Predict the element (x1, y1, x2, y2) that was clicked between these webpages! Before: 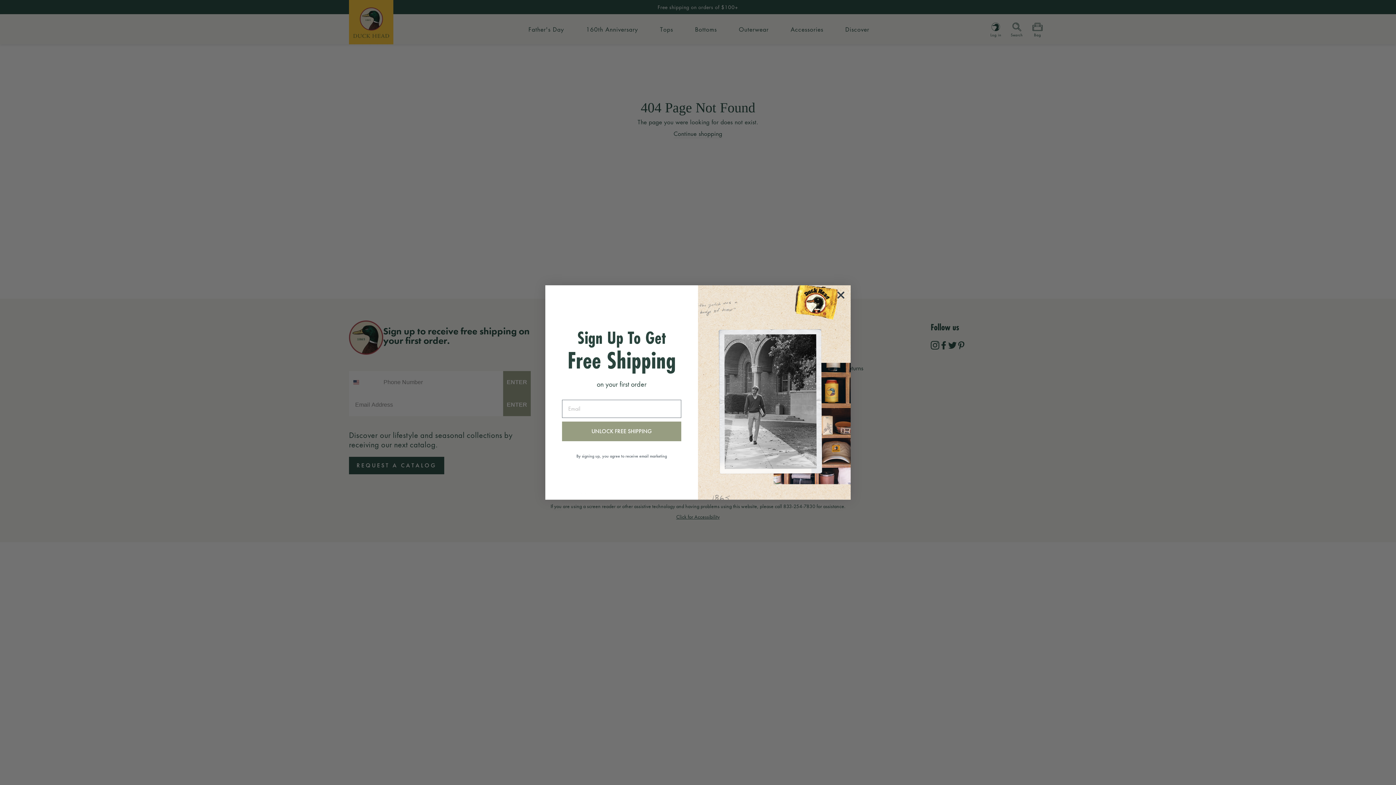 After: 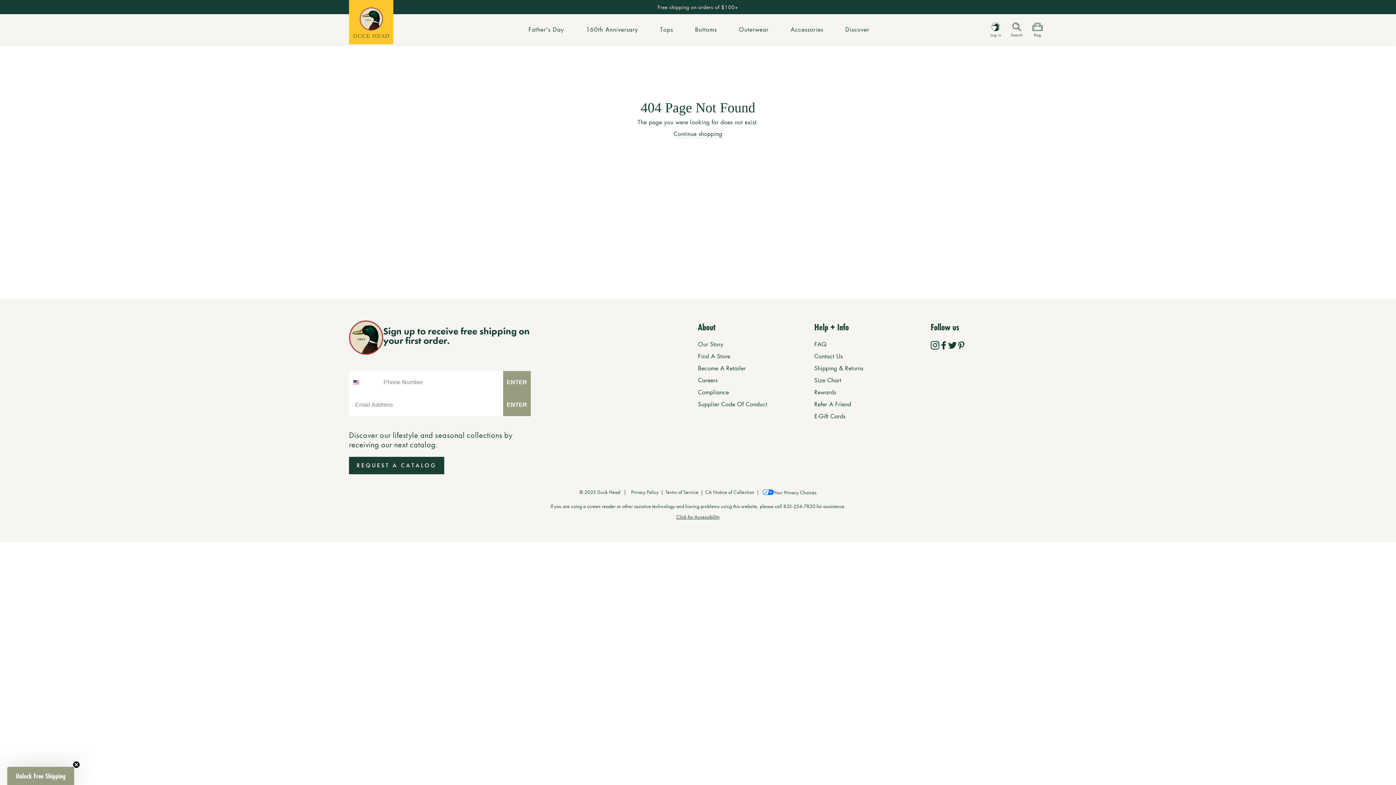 Action: bbox: (834, 288, 848, 302) label: Close dialog